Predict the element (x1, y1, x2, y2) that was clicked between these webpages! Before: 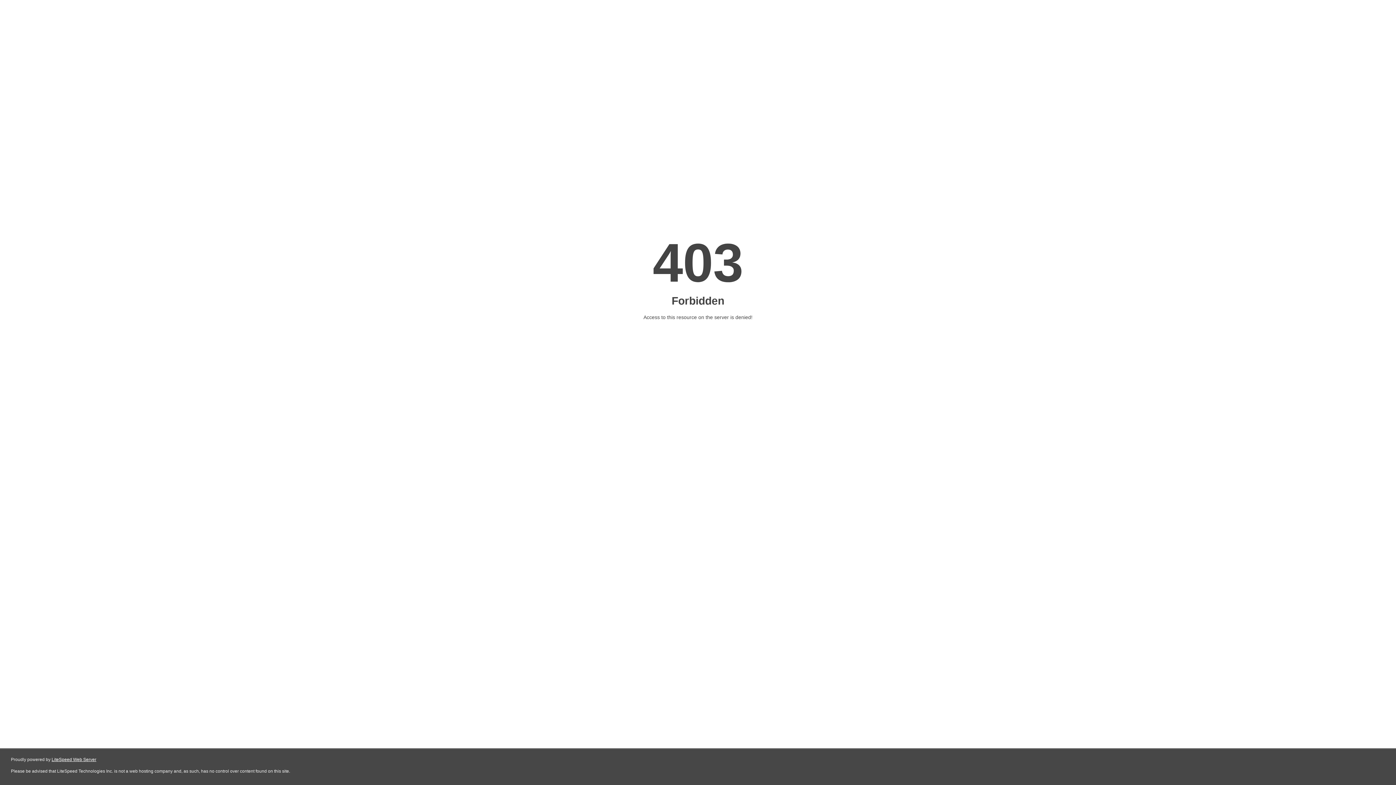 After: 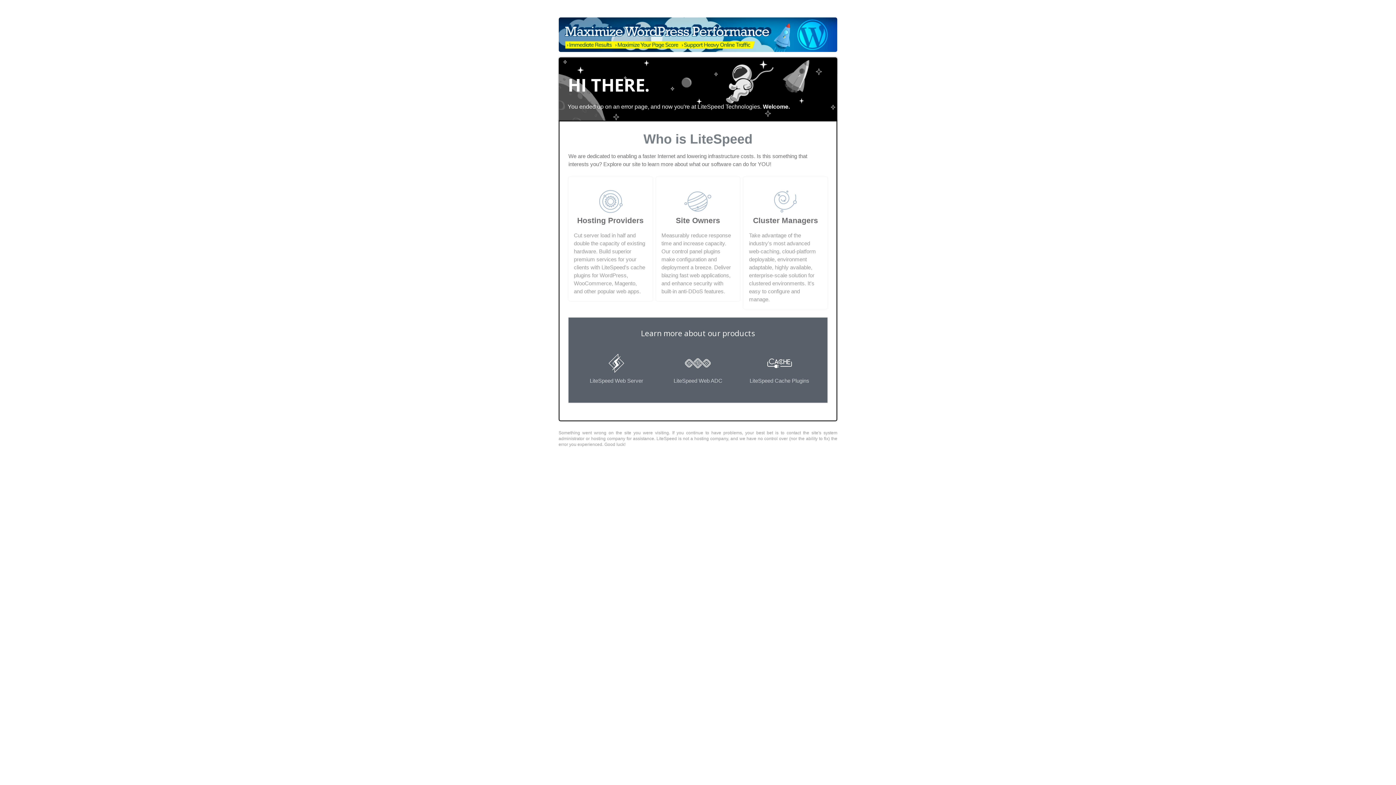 Action: bbox: (51, 757, 96, 762) label: LiteSpeed Web Server